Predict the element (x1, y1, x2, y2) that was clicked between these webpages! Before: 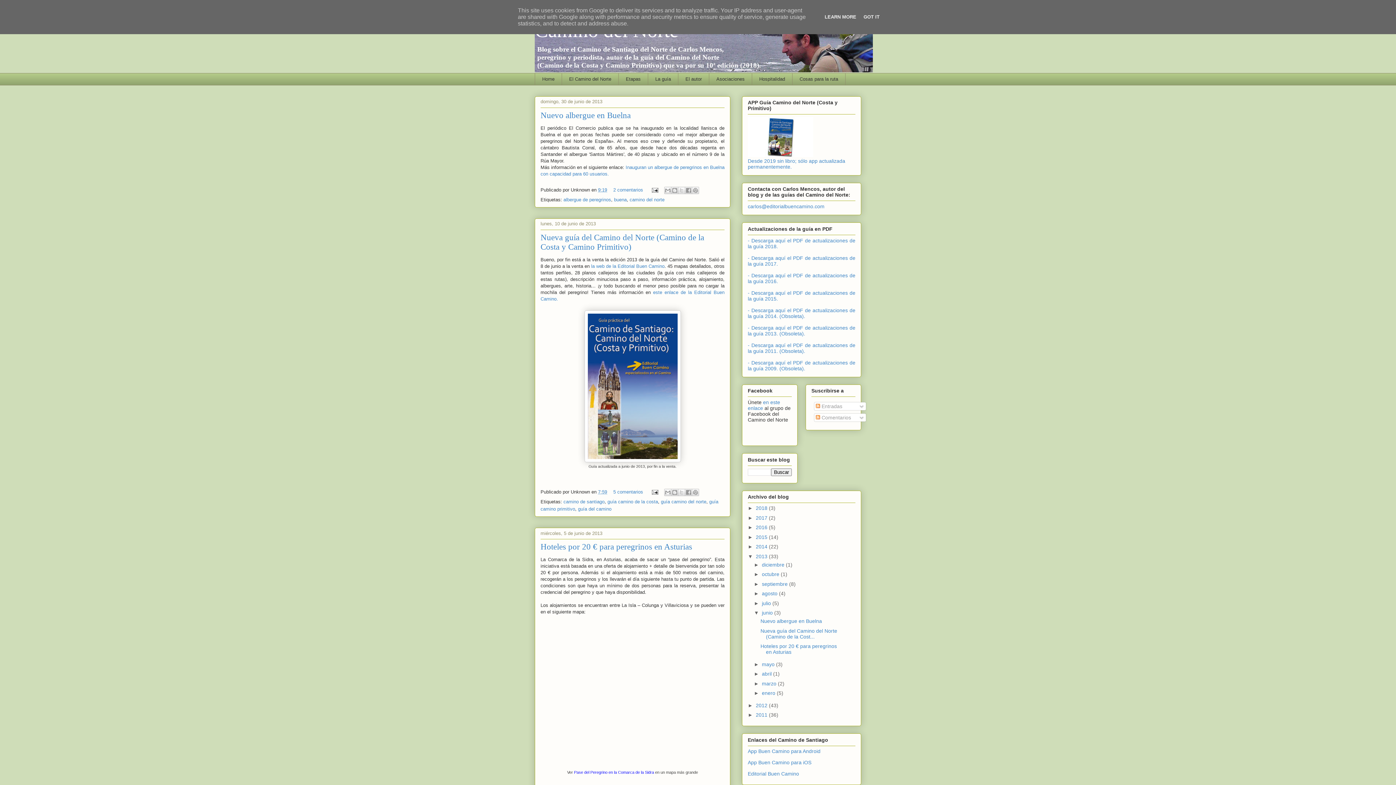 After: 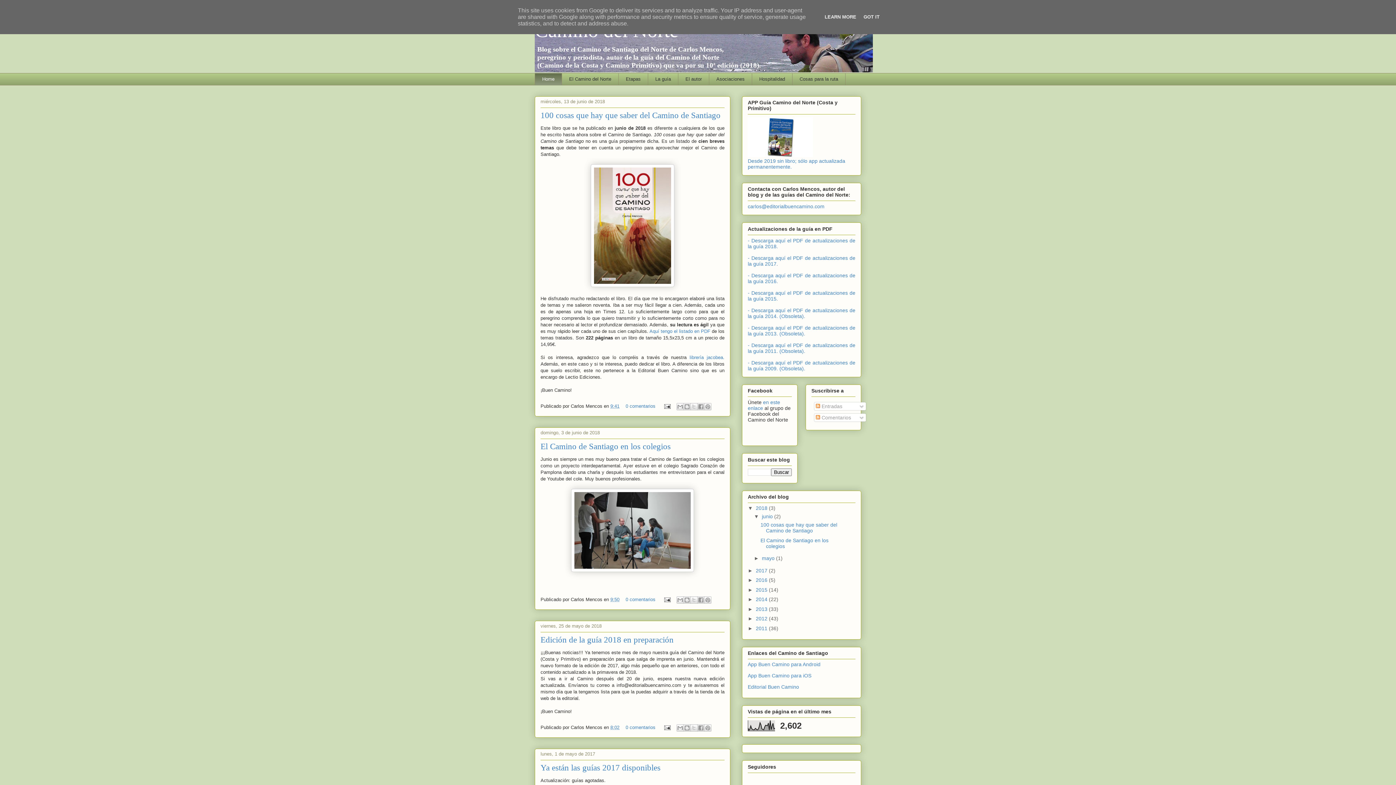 Action: label: Home bbox: (534, 73, 561, 85)